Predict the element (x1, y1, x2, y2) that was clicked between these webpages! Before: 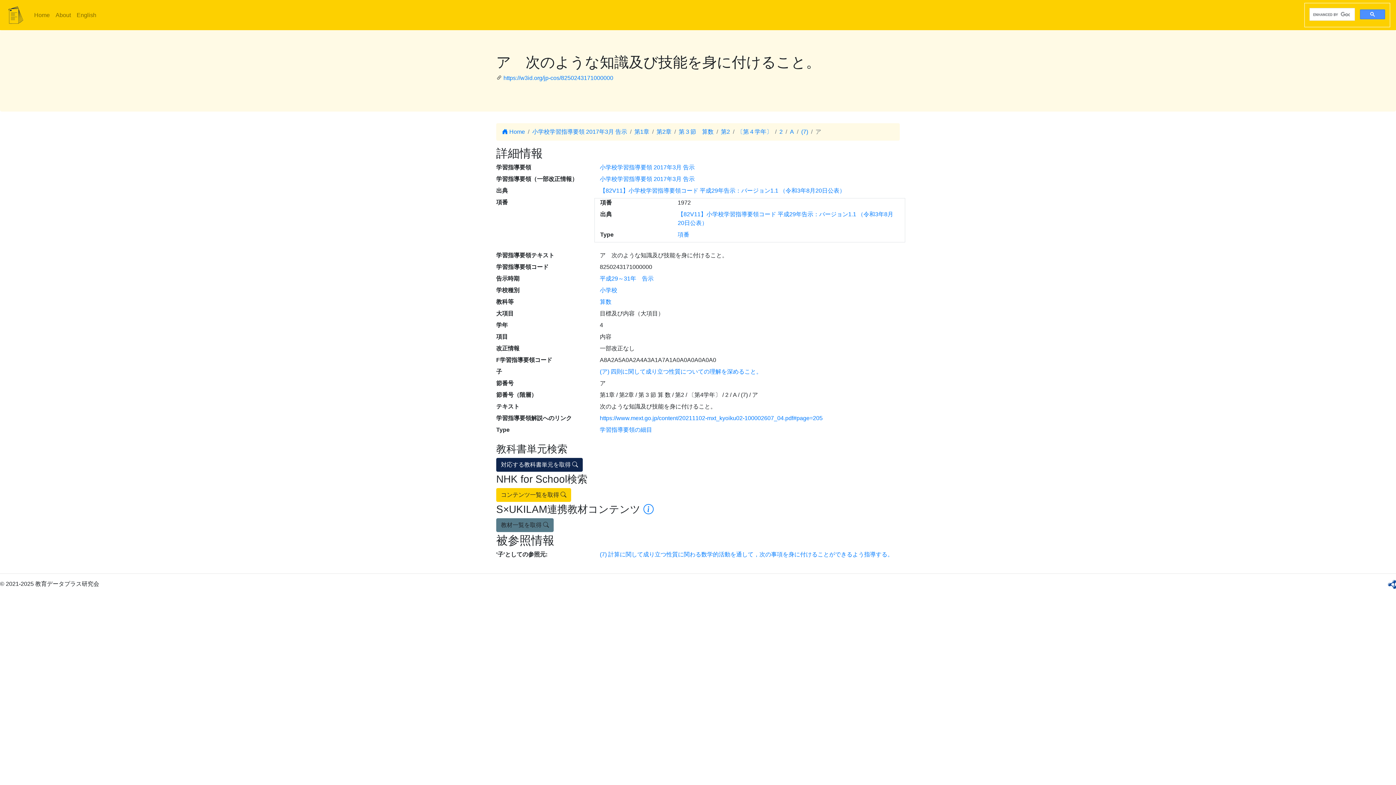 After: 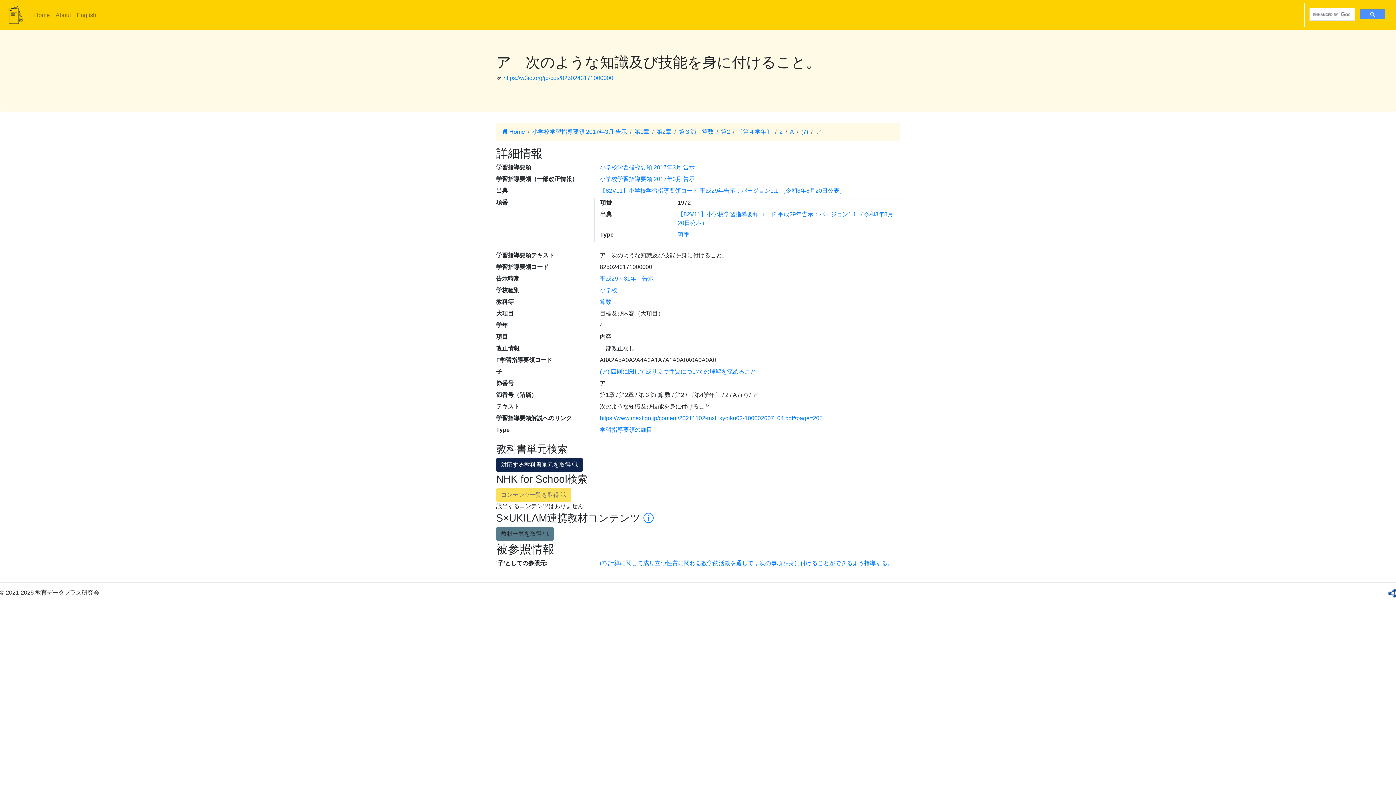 Action: bbox: (496, 488, 571, 502) label: コンテンツ一覧を取得 